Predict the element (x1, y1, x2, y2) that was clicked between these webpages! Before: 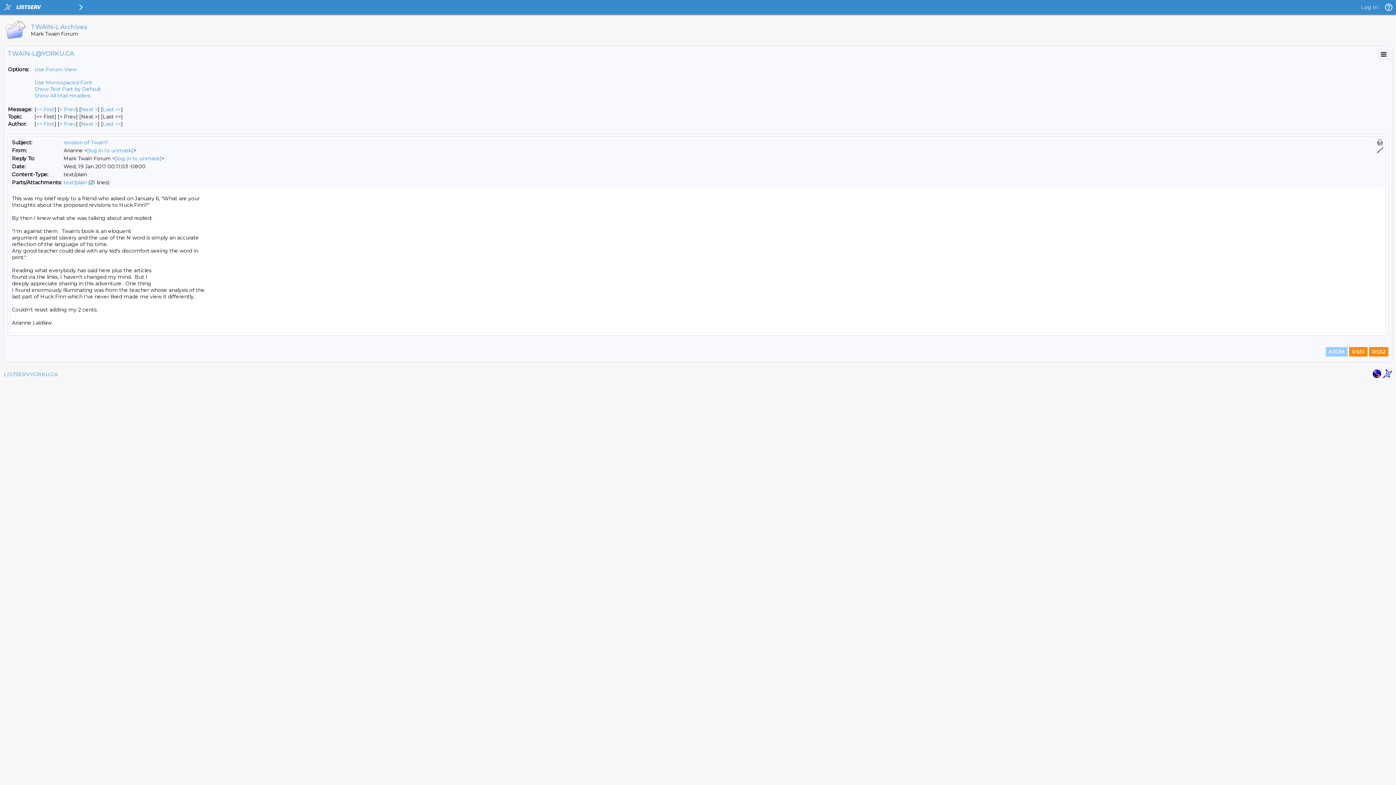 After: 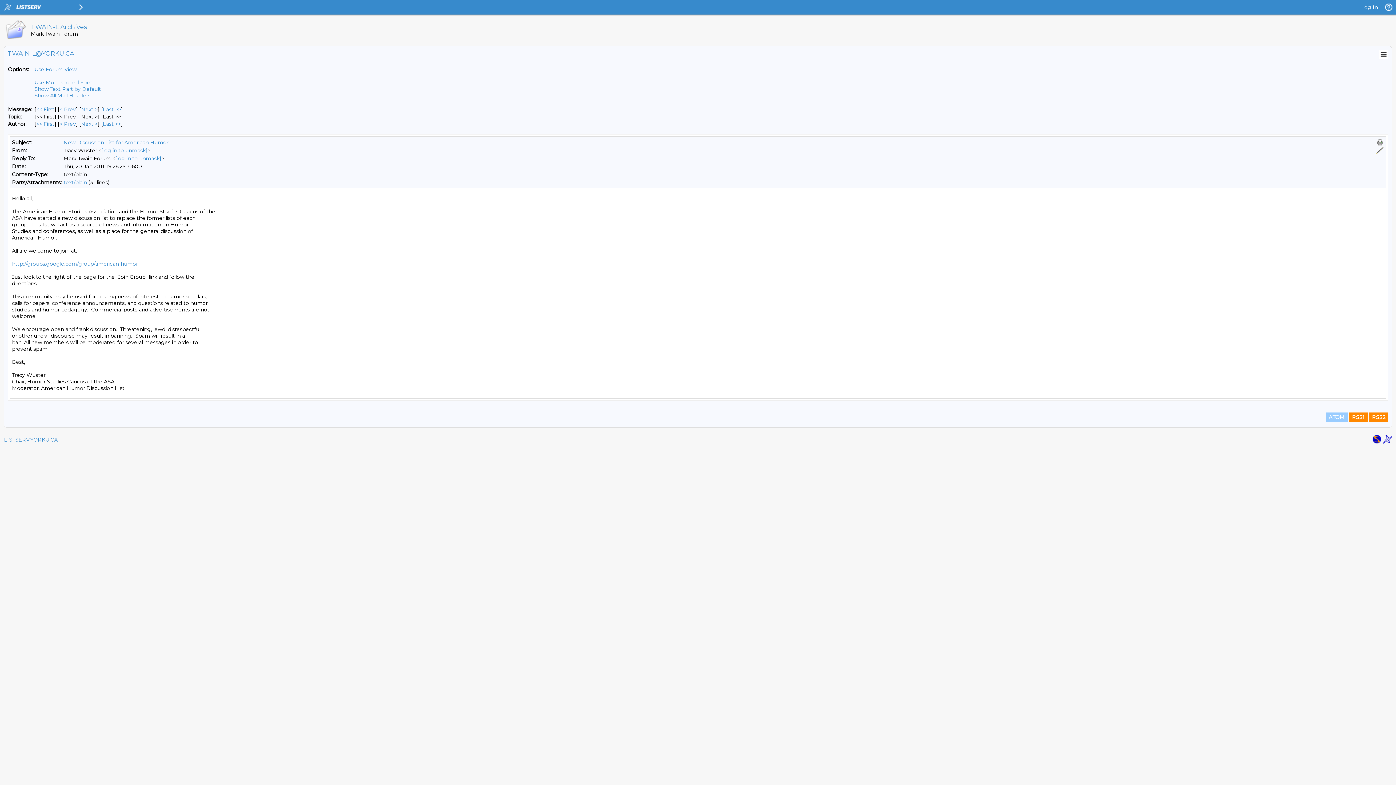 Action: bbox: (81, 106, 97, 112) label: Next Message